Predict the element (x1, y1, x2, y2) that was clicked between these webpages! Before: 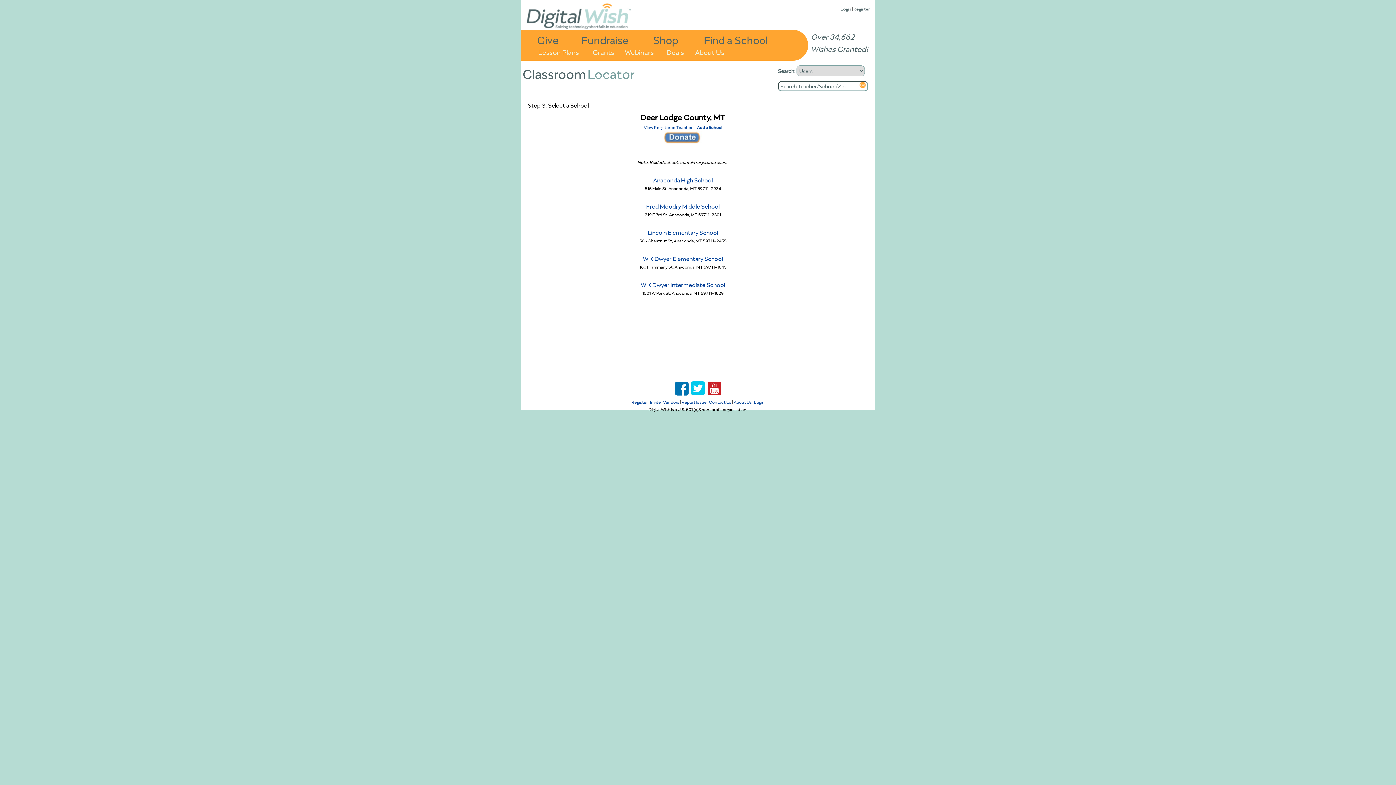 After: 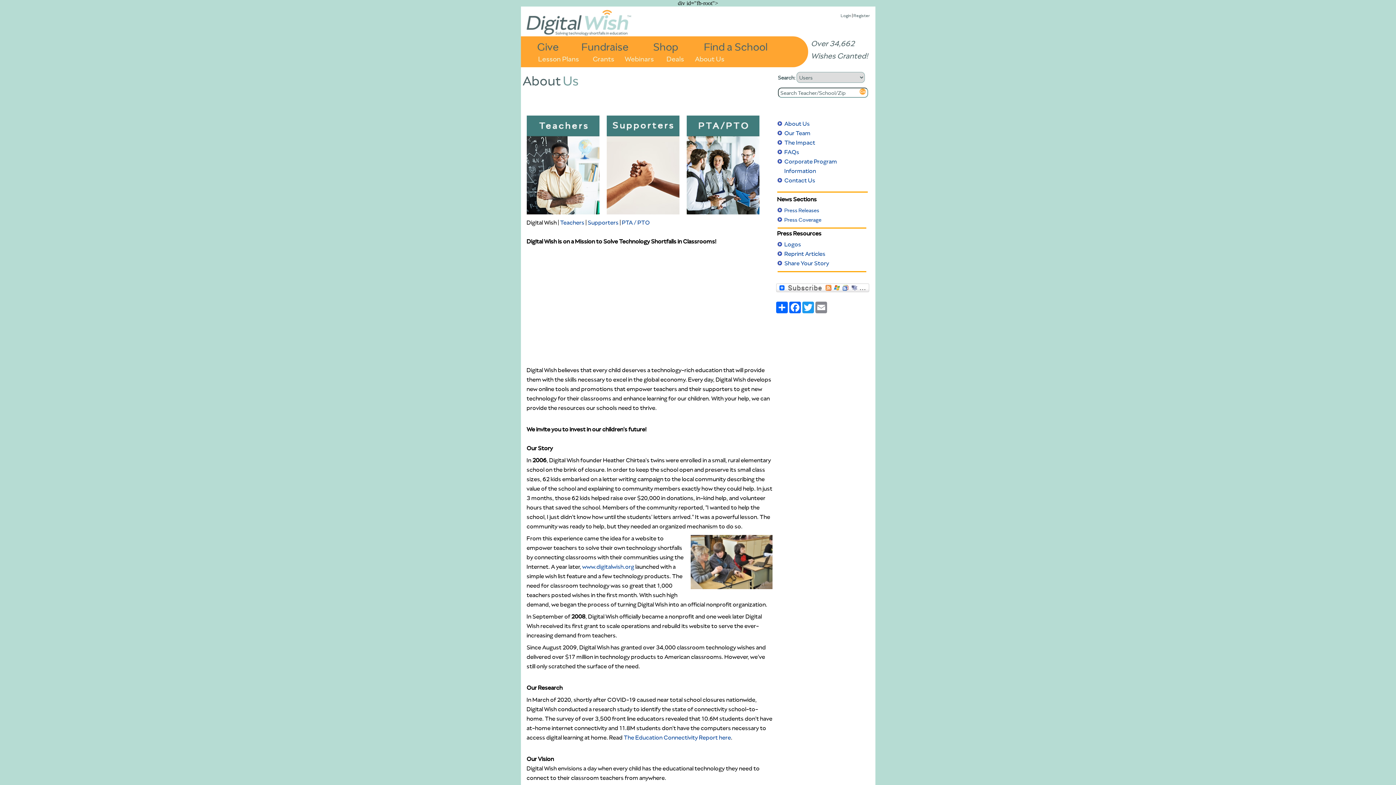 Action: bbox: (695, 46, 728, 56) label: About Us